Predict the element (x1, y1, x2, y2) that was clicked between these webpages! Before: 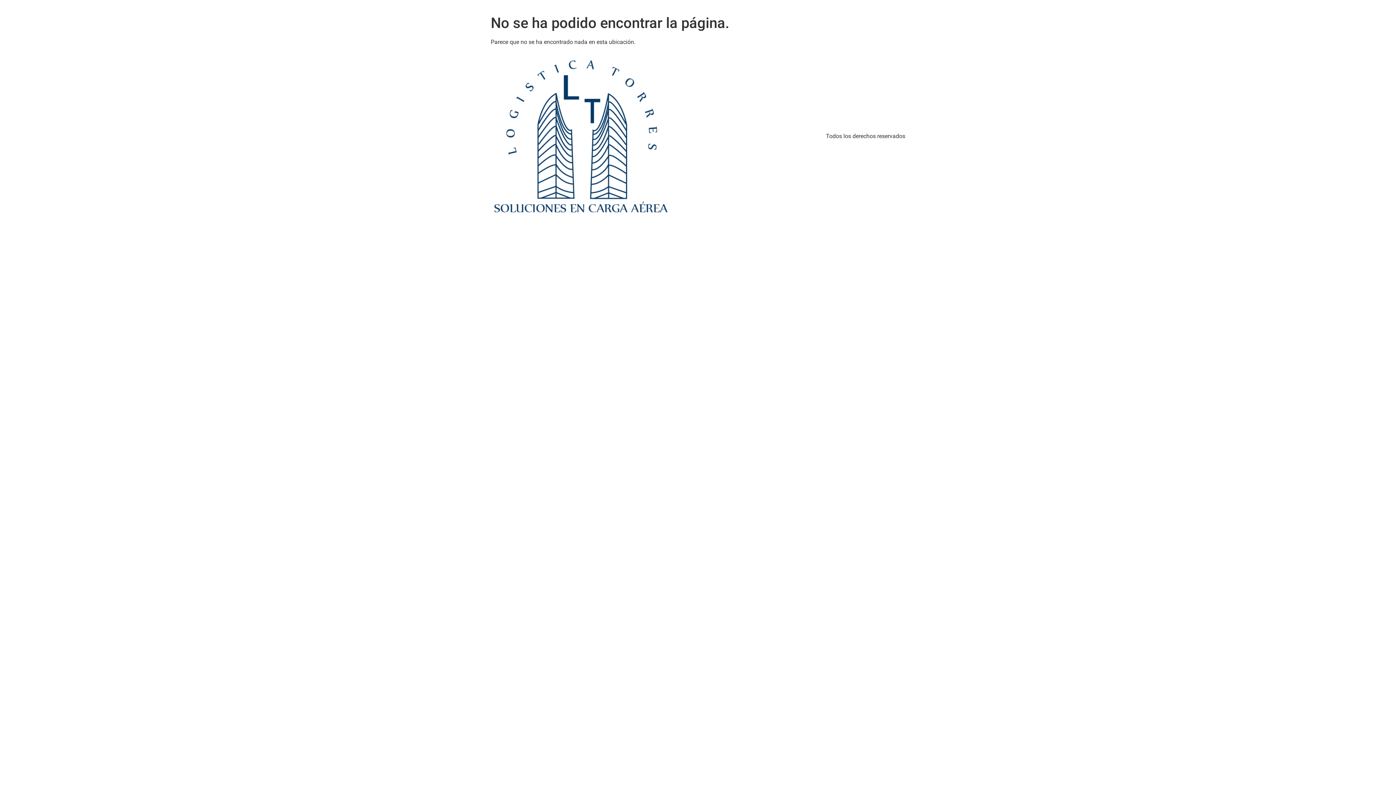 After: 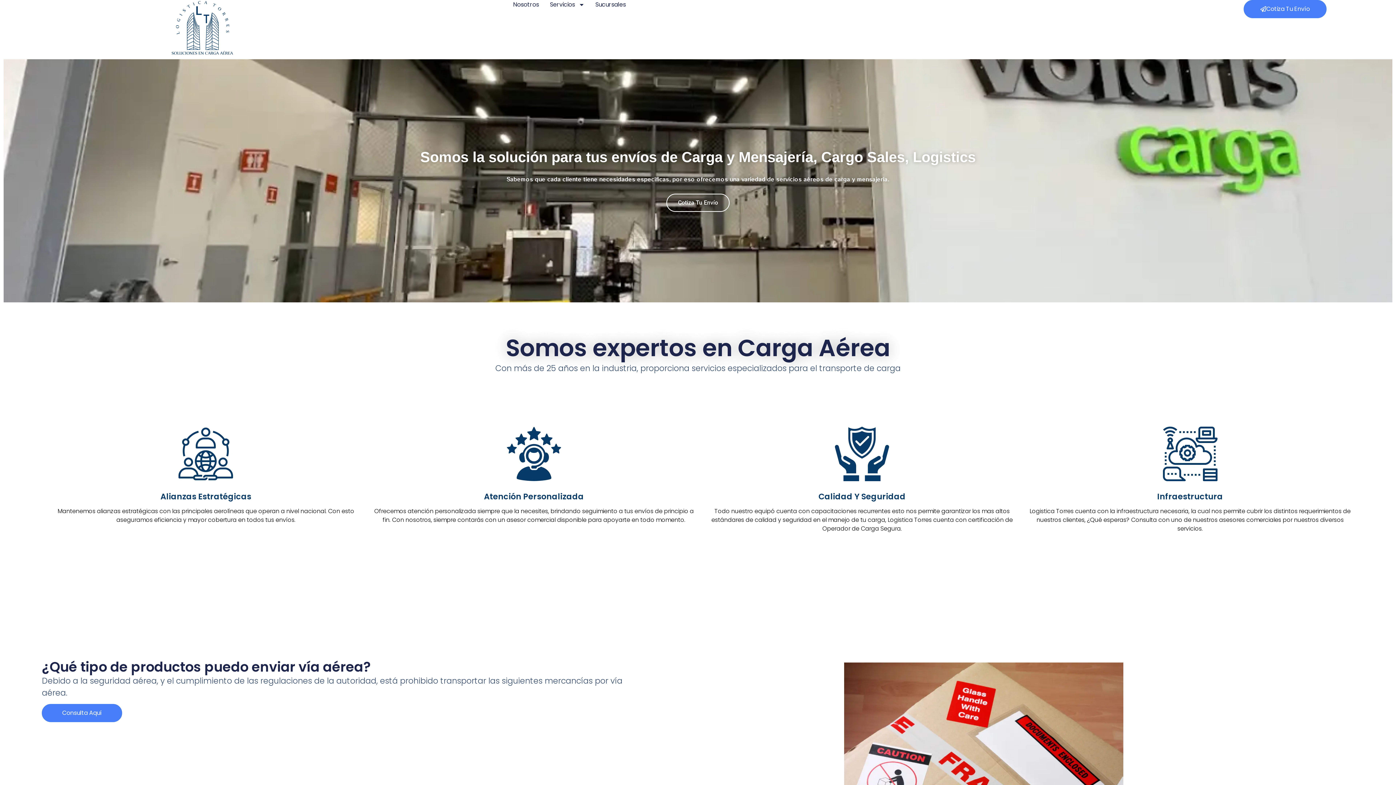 Action: bbox: (490, 57, 673, 215)